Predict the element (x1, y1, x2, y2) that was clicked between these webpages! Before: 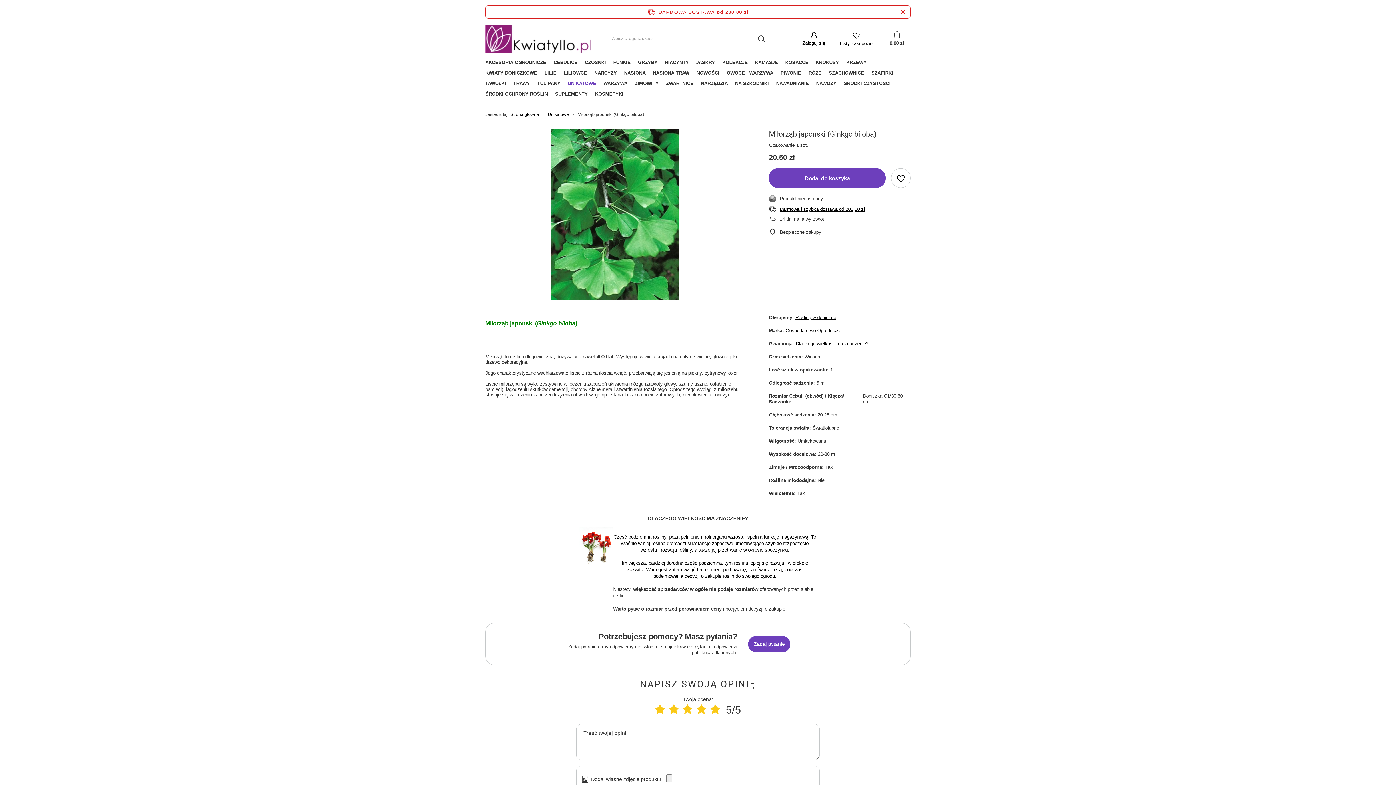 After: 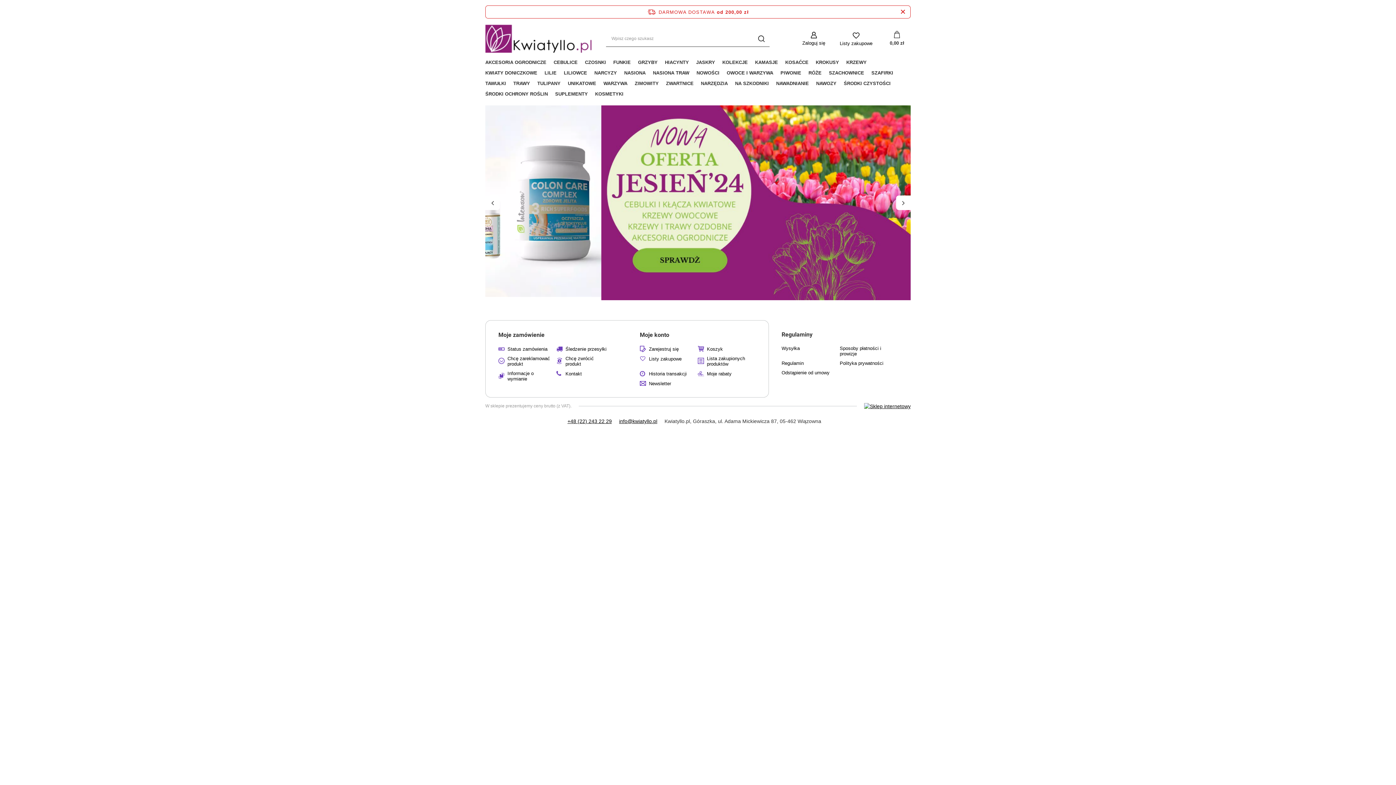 Action: bbox: (485, 24, 591, 52)